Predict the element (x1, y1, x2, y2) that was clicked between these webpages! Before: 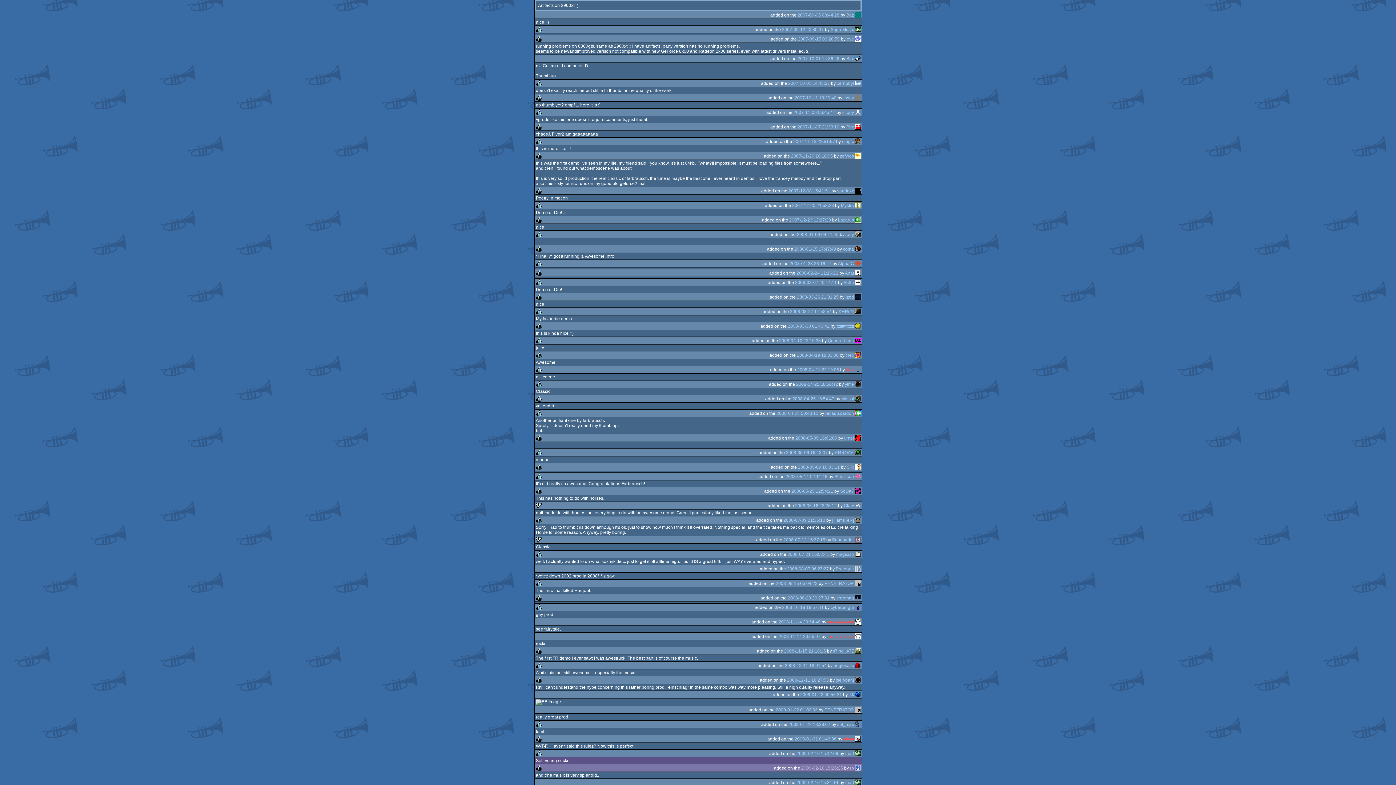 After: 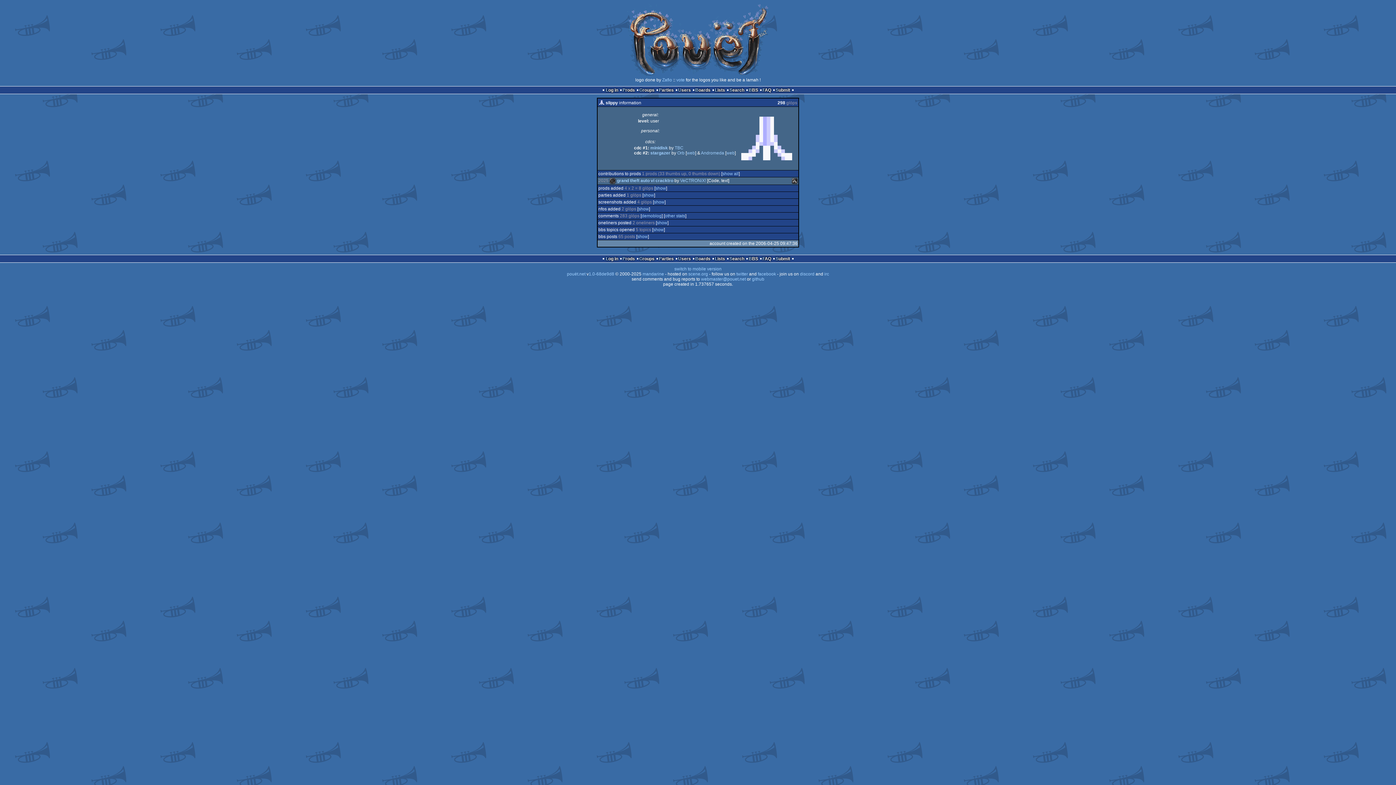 Action: bbox: (855, 110, 861, 115)